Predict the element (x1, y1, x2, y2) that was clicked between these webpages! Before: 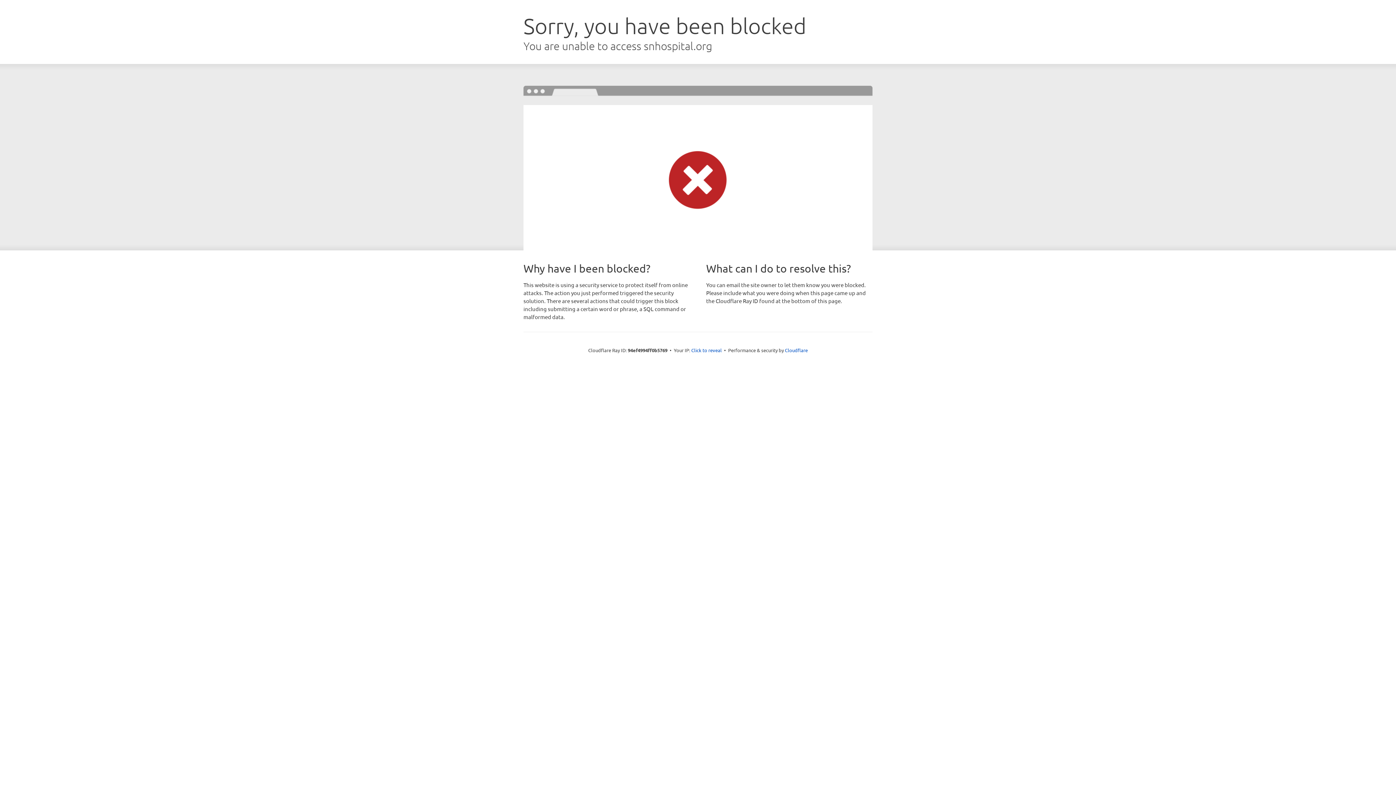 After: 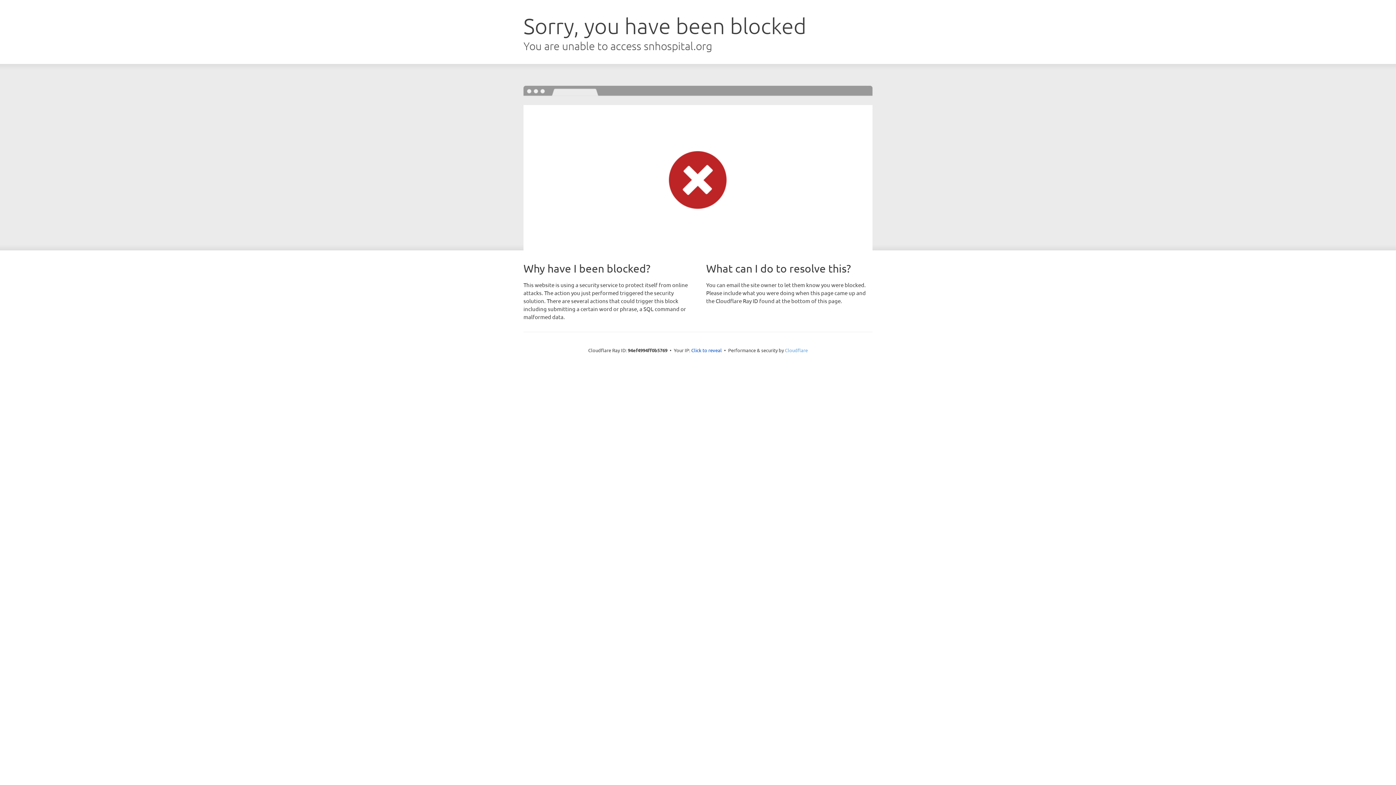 Action: label: Cloudflare bbox: (785, 347, 808, 353)